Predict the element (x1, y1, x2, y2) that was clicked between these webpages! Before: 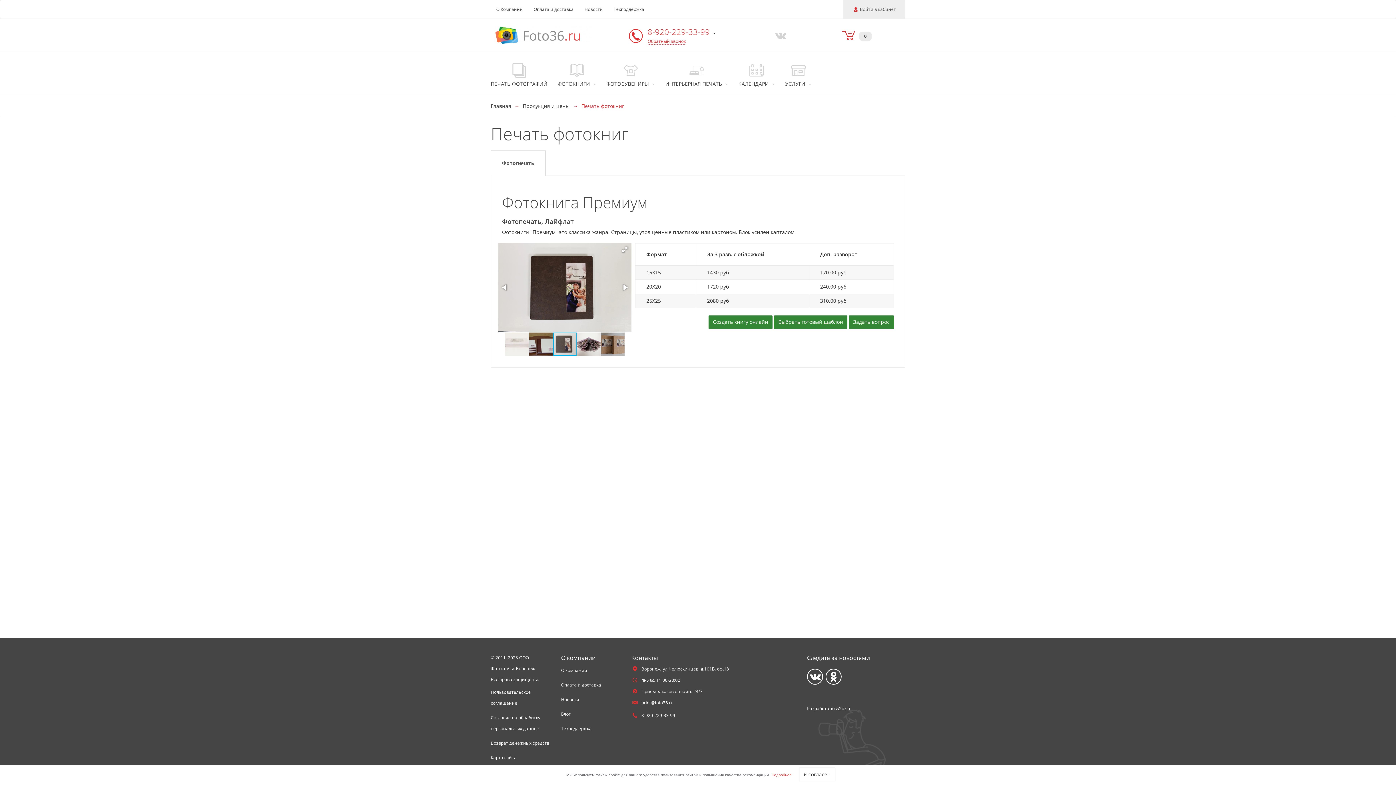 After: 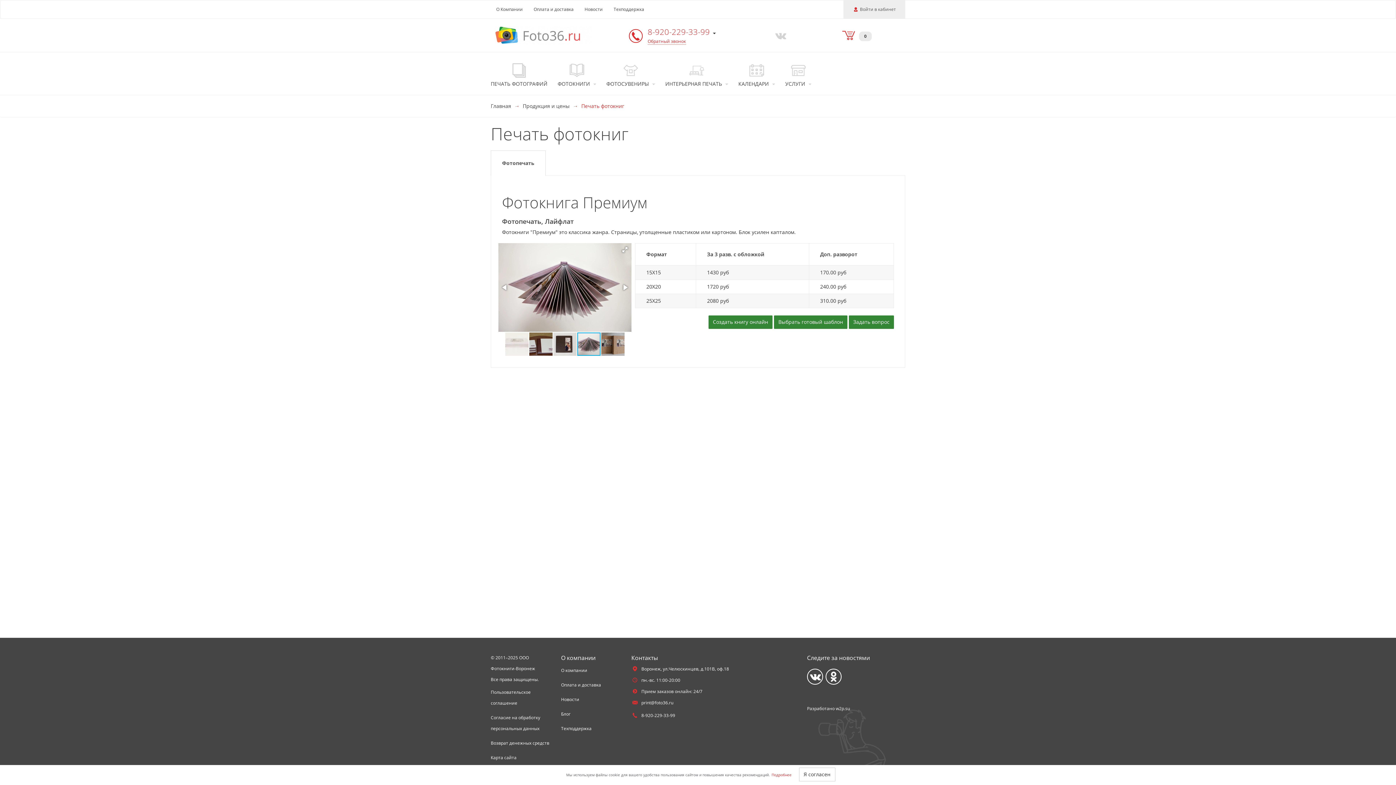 Action: bbox: (557, 59, 596, 87) label: ФОТОКНИГИ 